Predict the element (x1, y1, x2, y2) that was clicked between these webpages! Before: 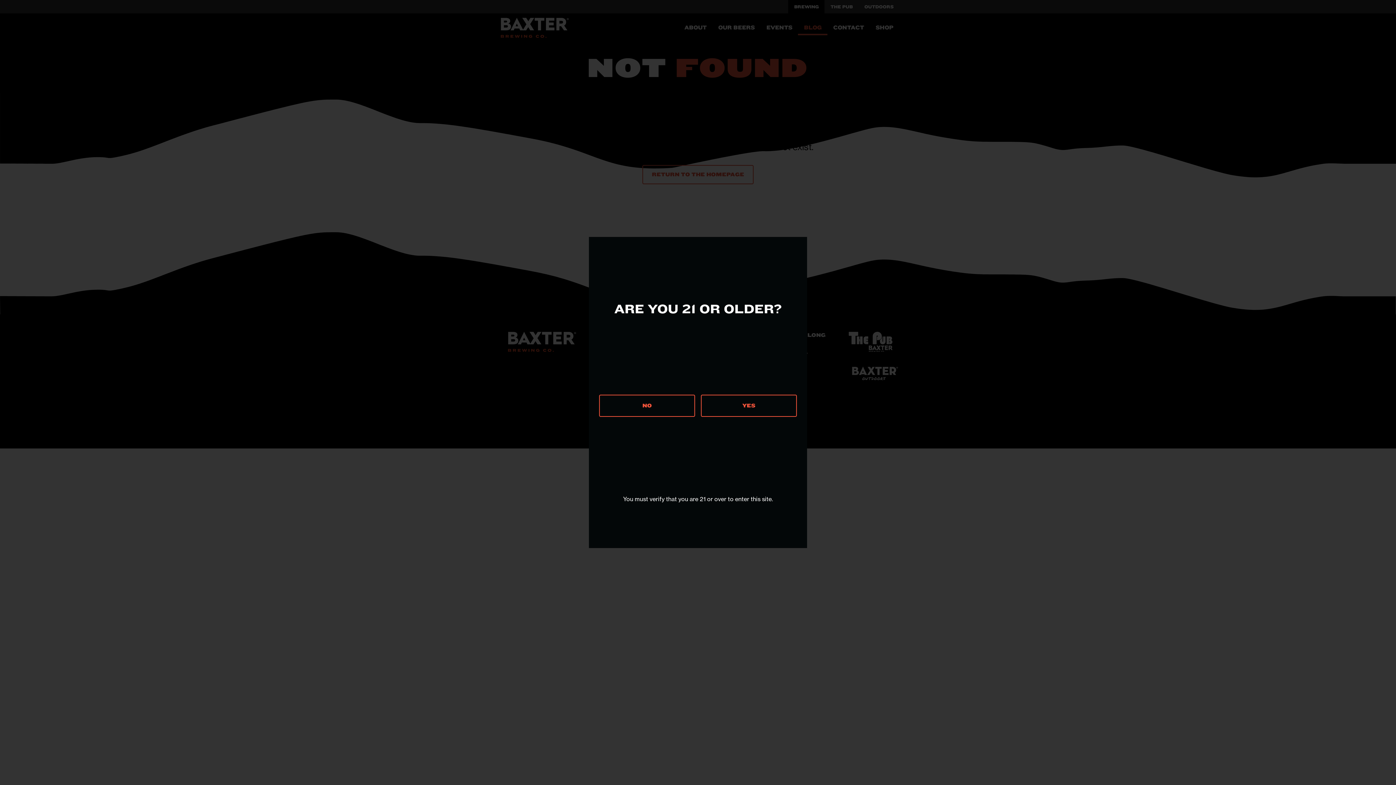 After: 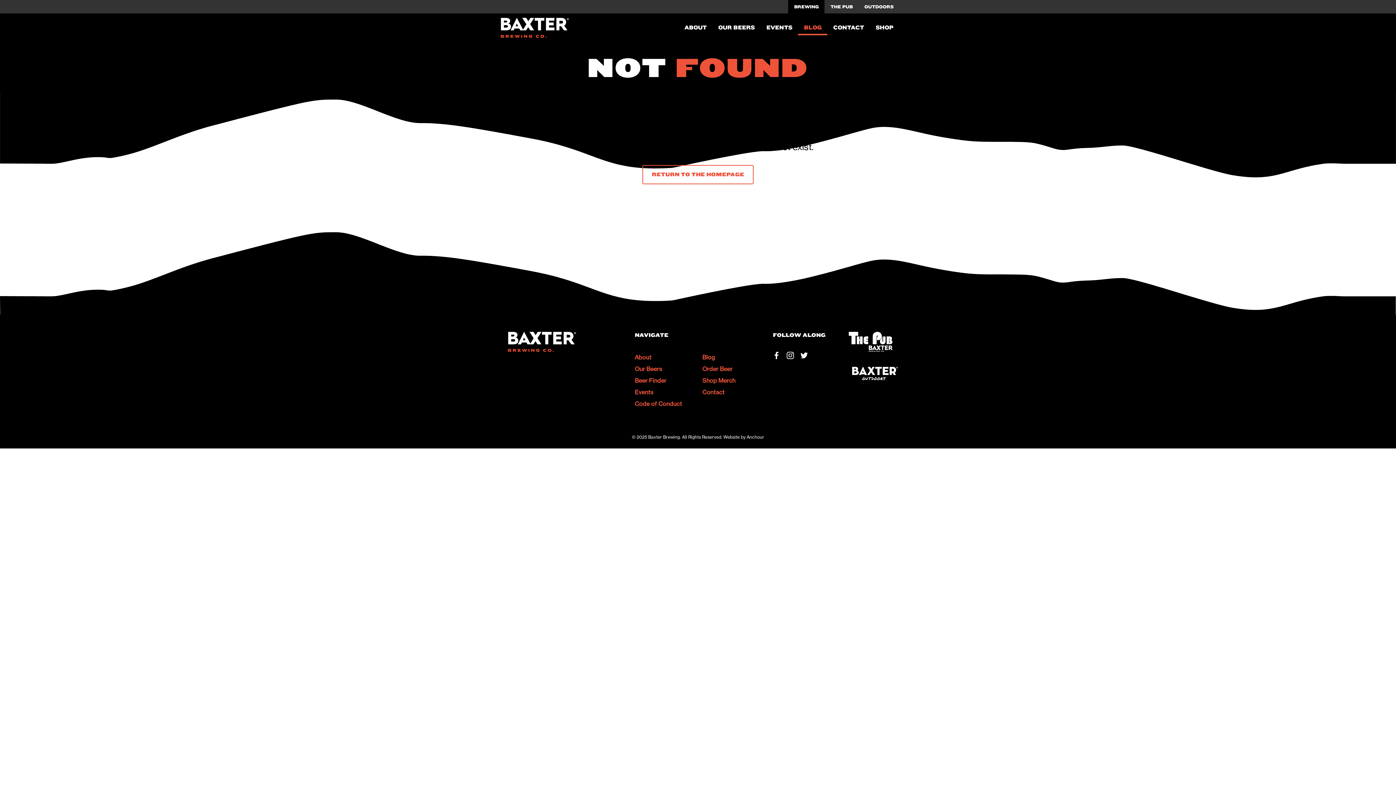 Action: label: YES bbox: (701, 394, 797, 416)